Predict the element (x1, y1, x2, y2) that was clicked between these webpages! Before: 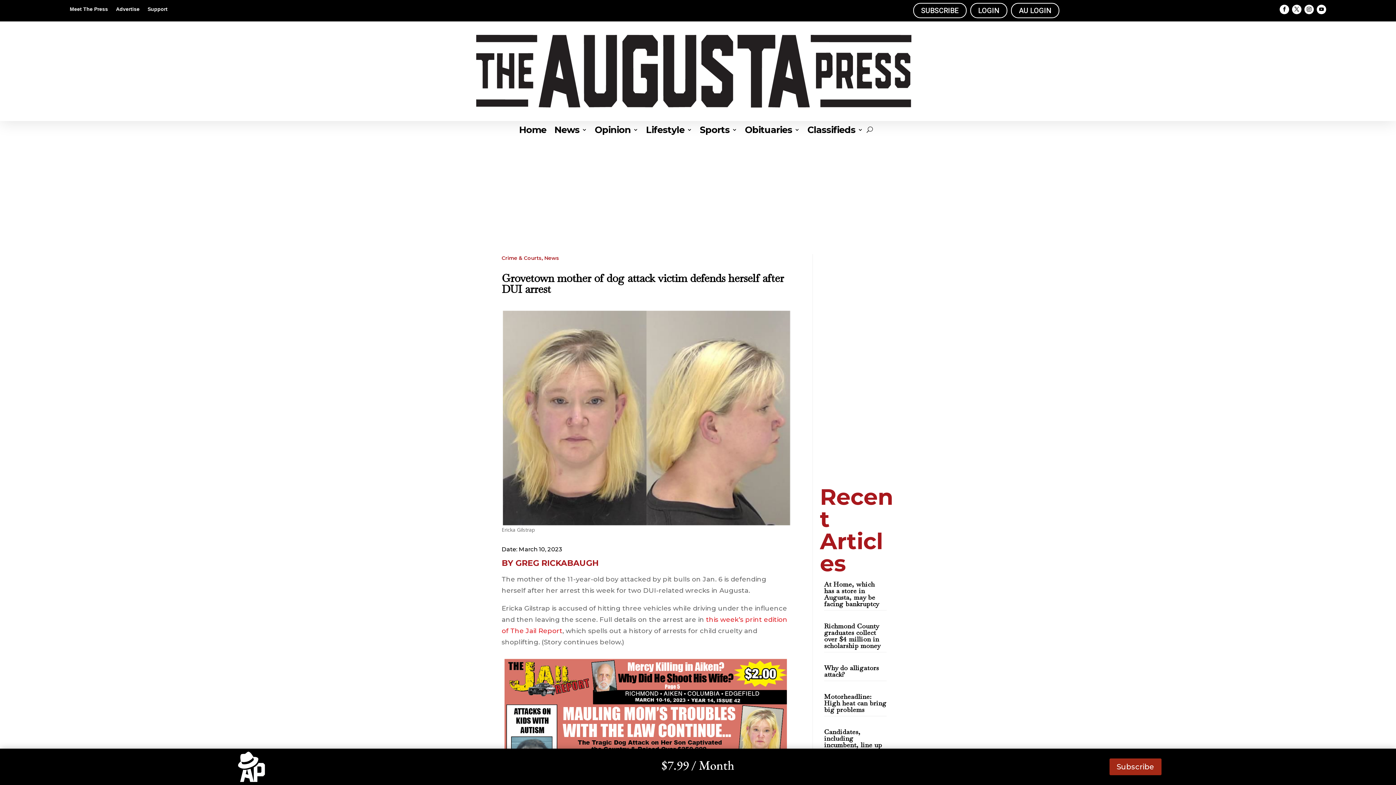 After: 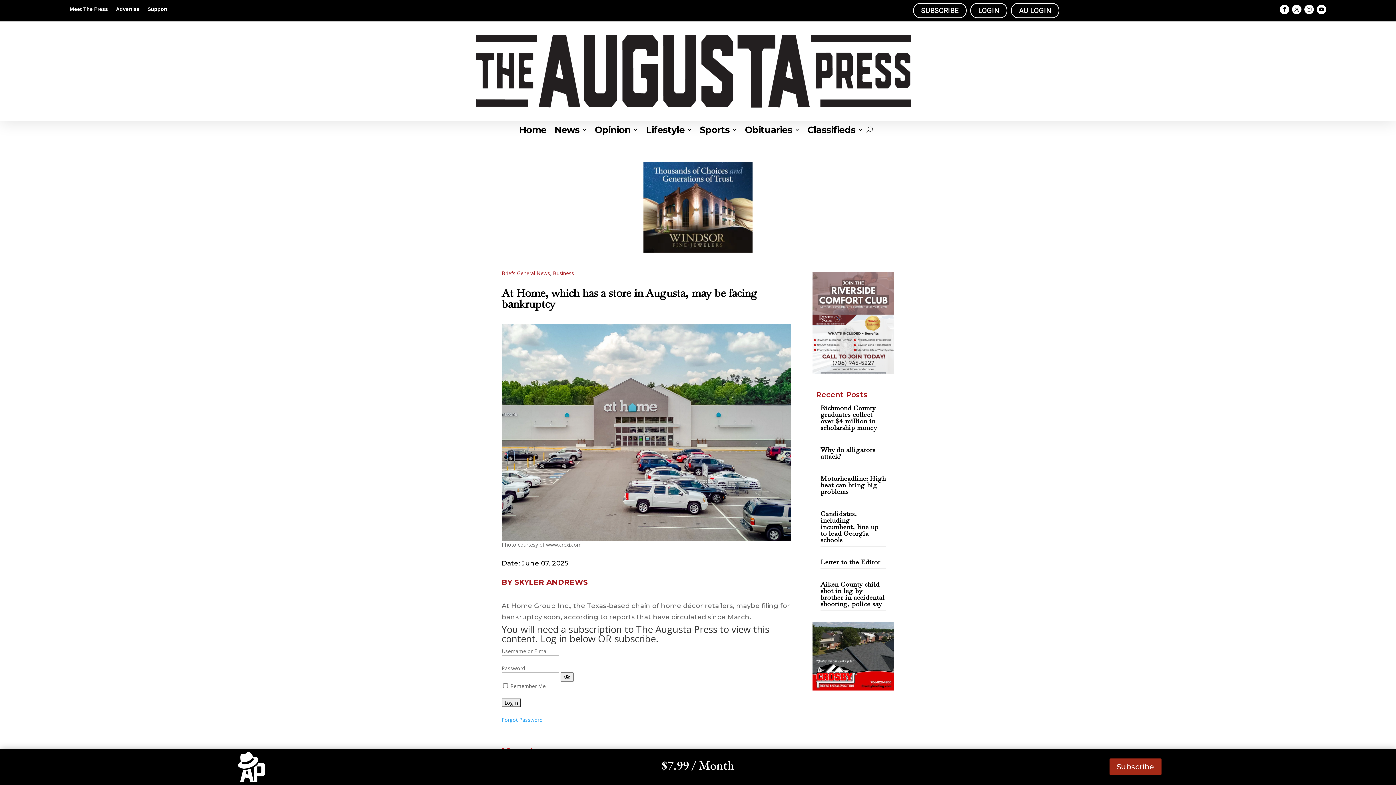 Action: label: At Home, which has a store in Augusta, may be facing bankruptcy bbox: (824, 580, 879, 608)